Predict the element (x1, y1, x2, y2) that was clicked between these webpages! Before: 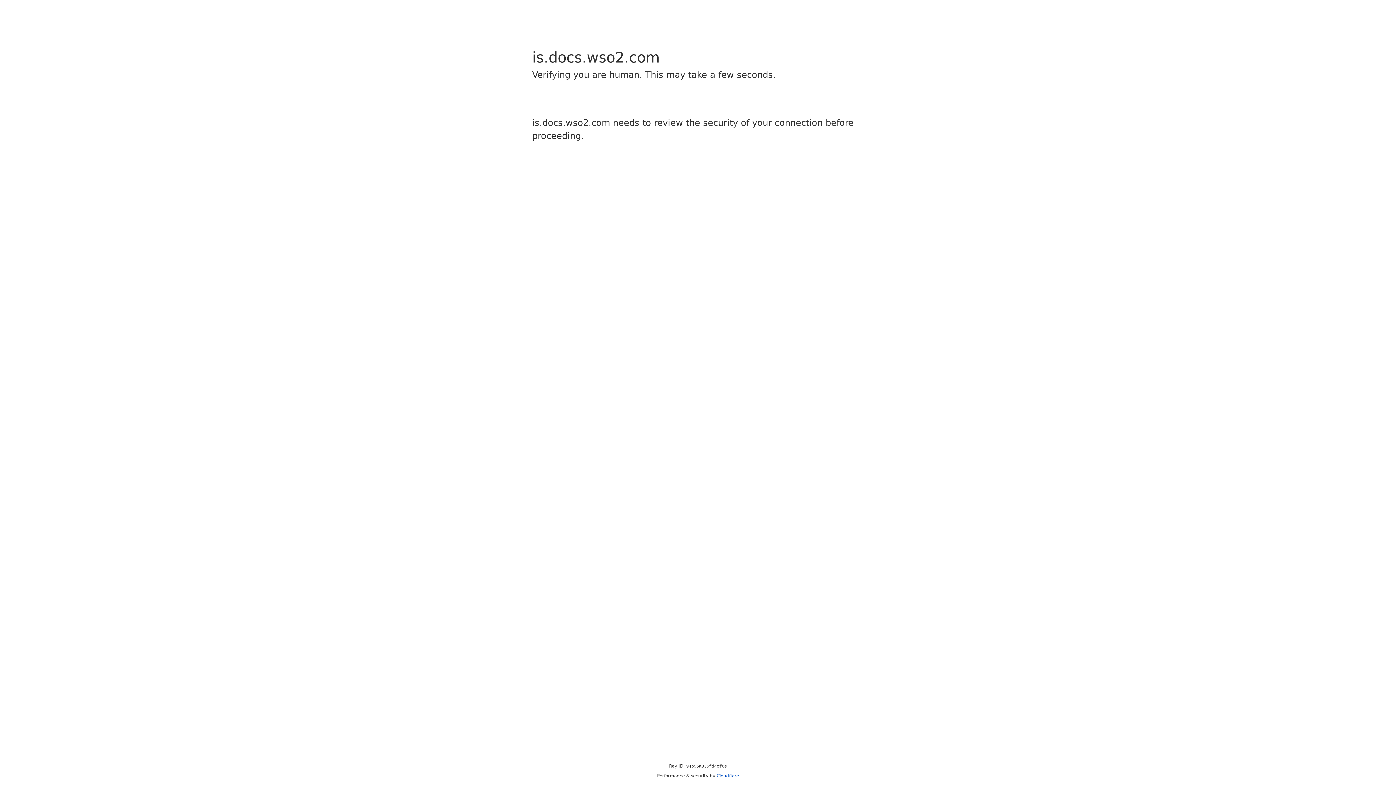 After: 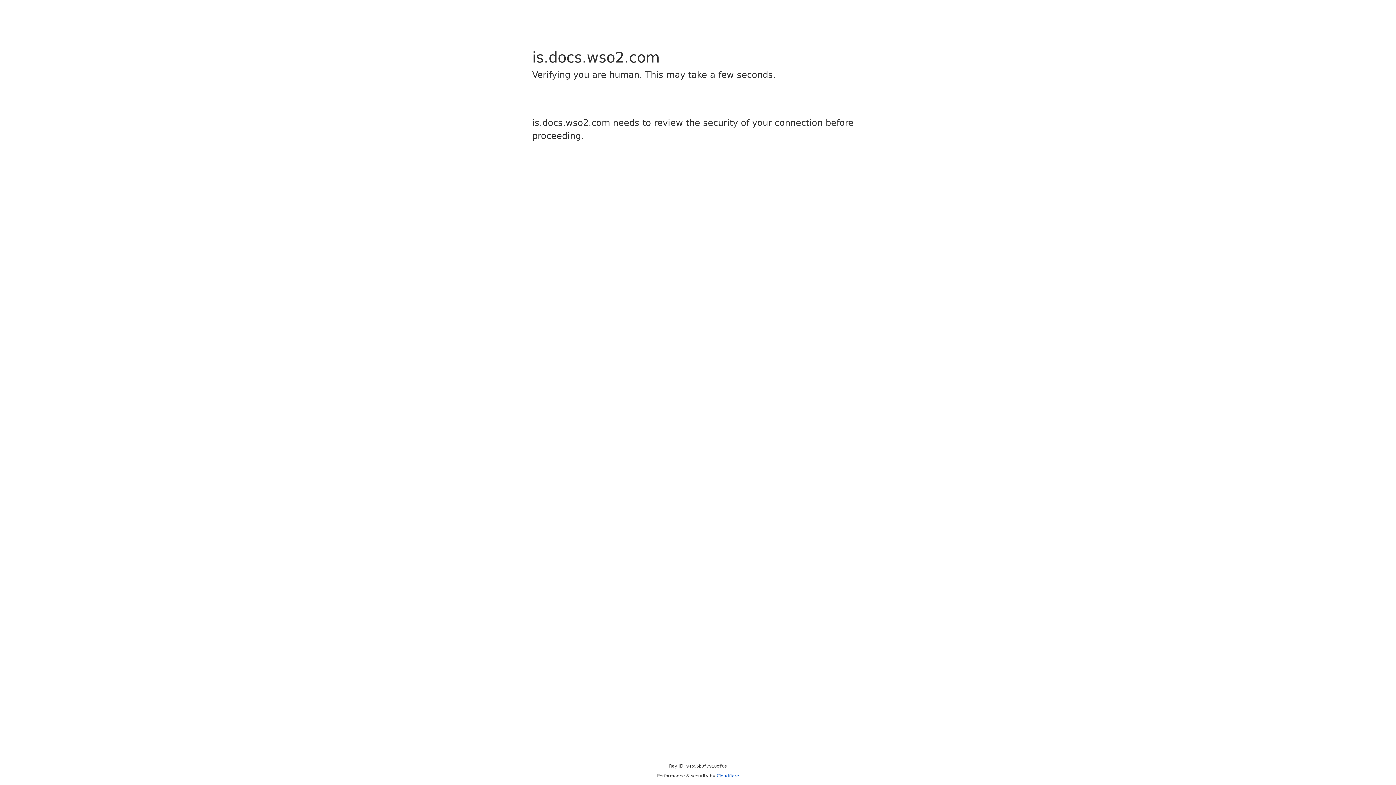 Action: label: Cloudflare bbox: (716, 773, 739, 778)